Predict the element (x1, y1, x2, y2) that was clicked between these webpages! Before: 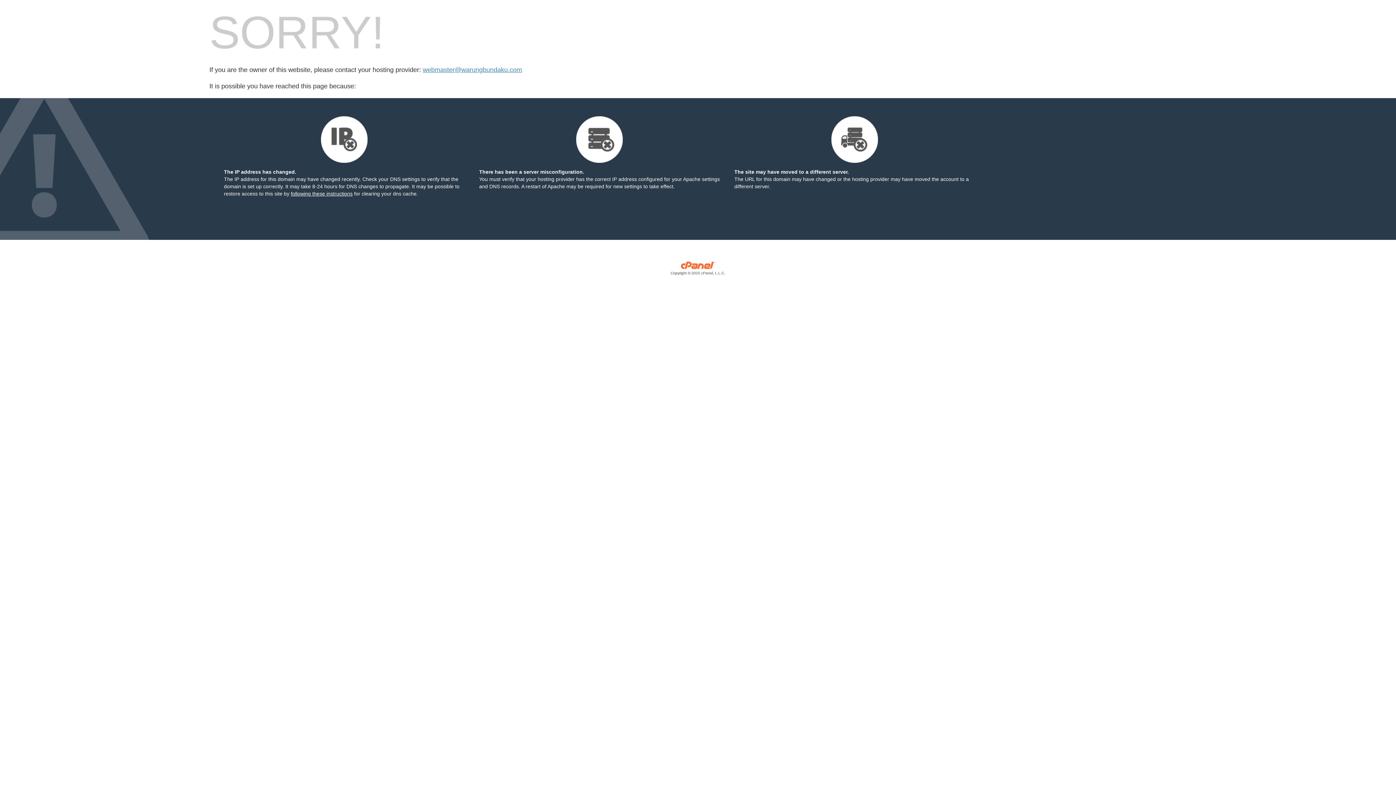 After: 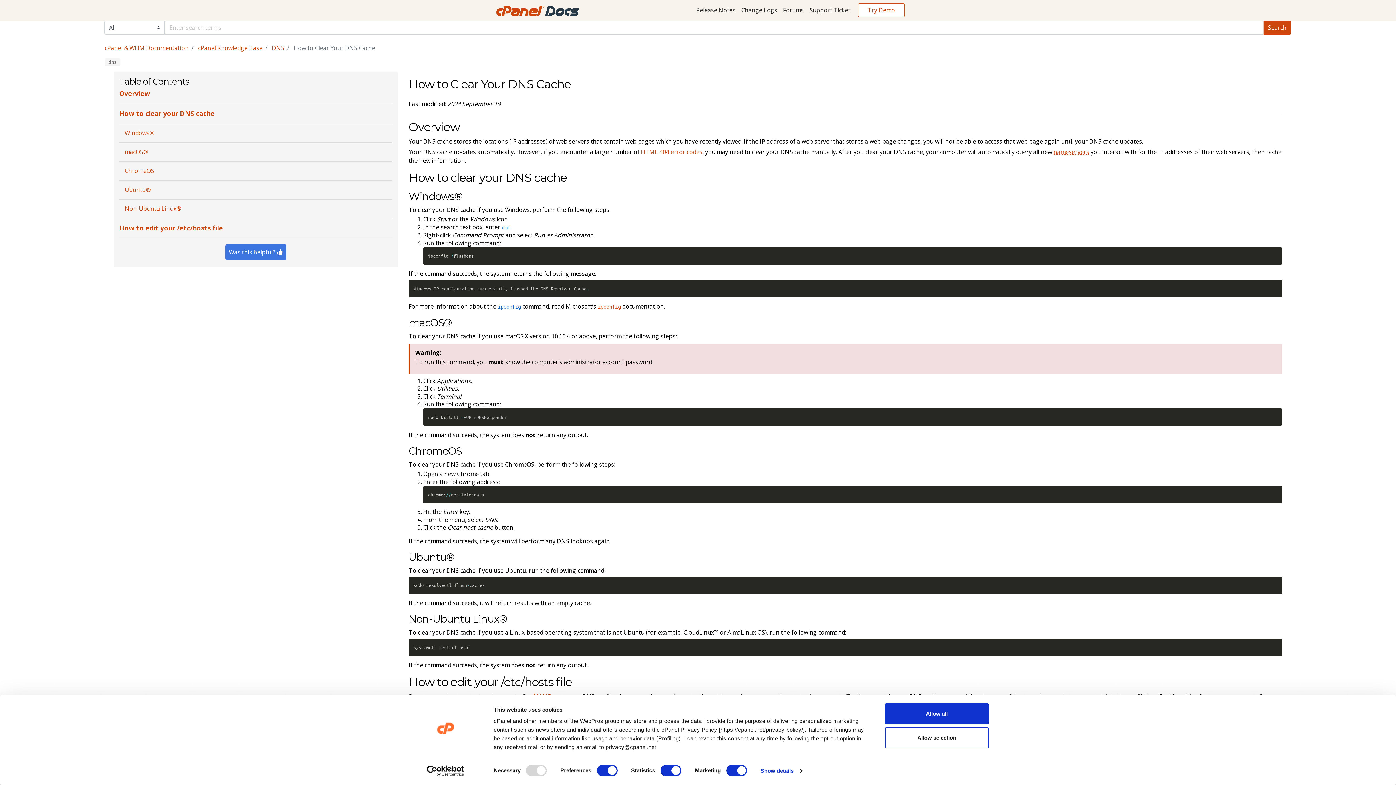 Action: bbox: (290, 190, 352, 196) label: following these instructions